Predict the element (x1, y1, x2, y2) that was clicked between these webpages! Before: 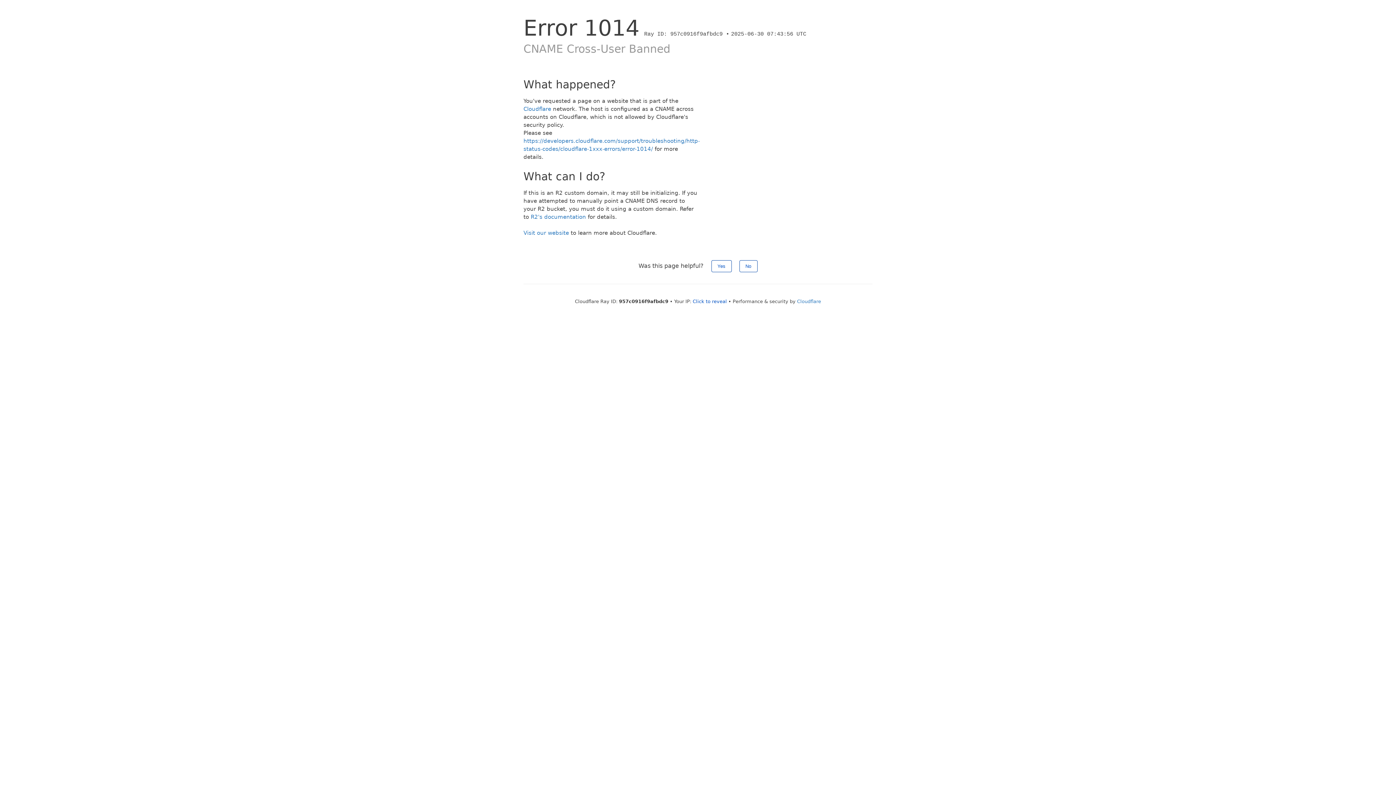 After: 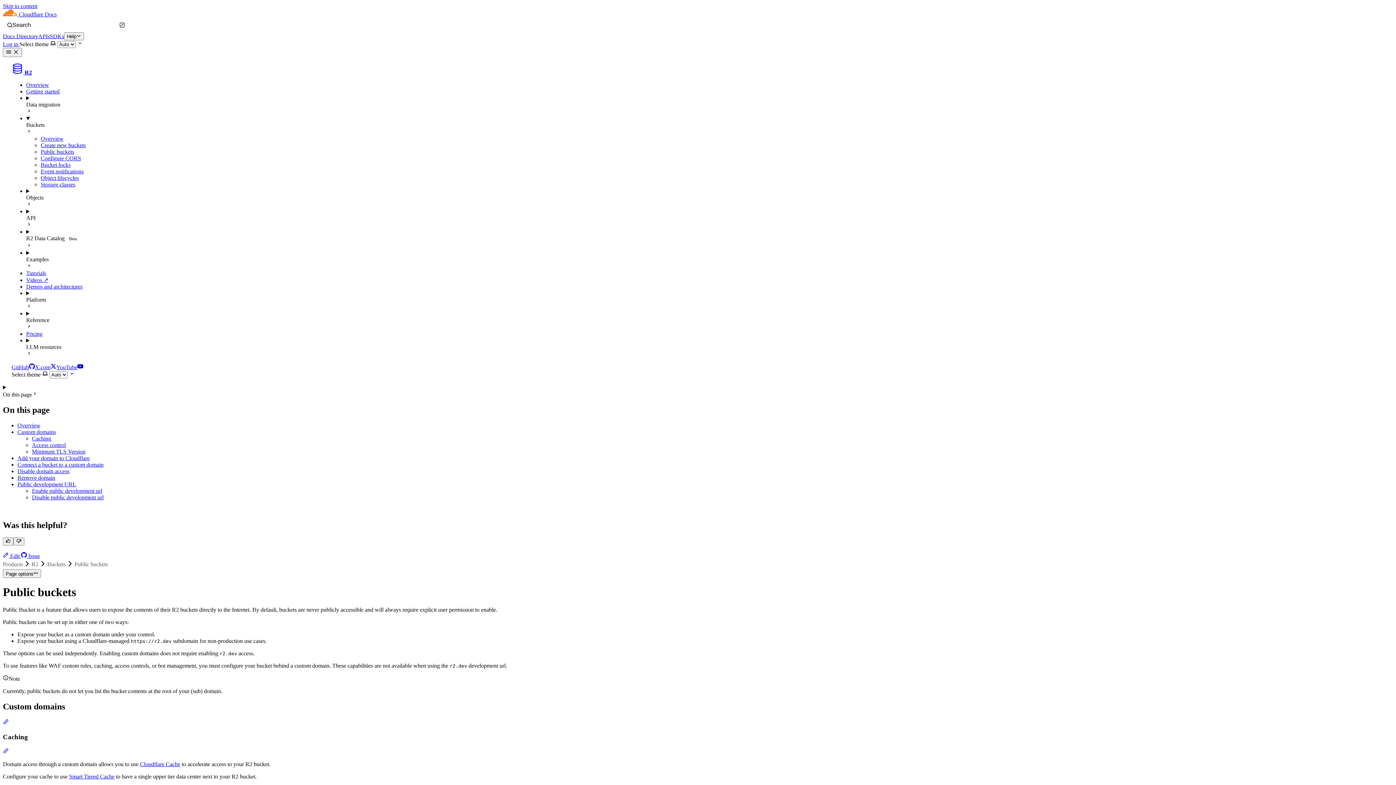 Action: bbox: (530, 213, 586, 220) label: R2's documentation